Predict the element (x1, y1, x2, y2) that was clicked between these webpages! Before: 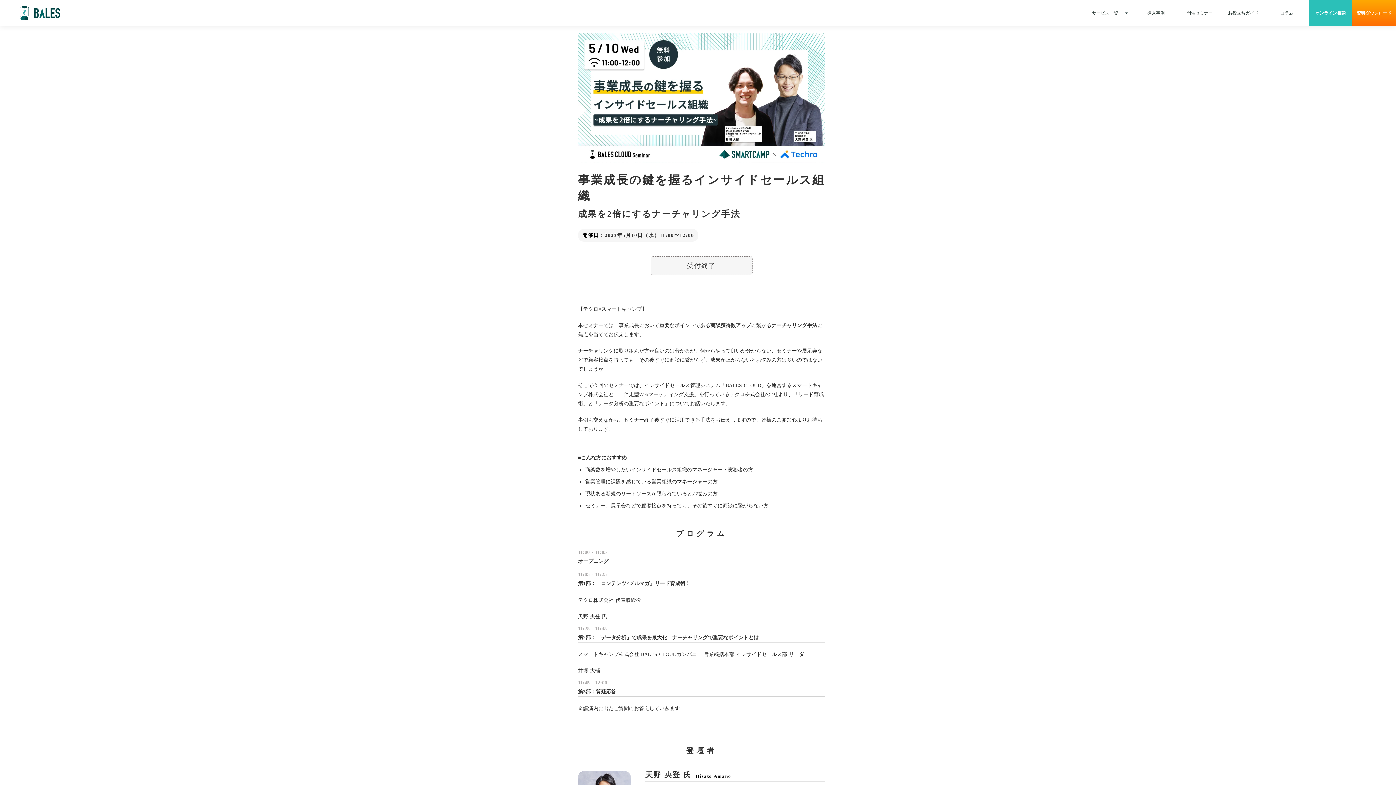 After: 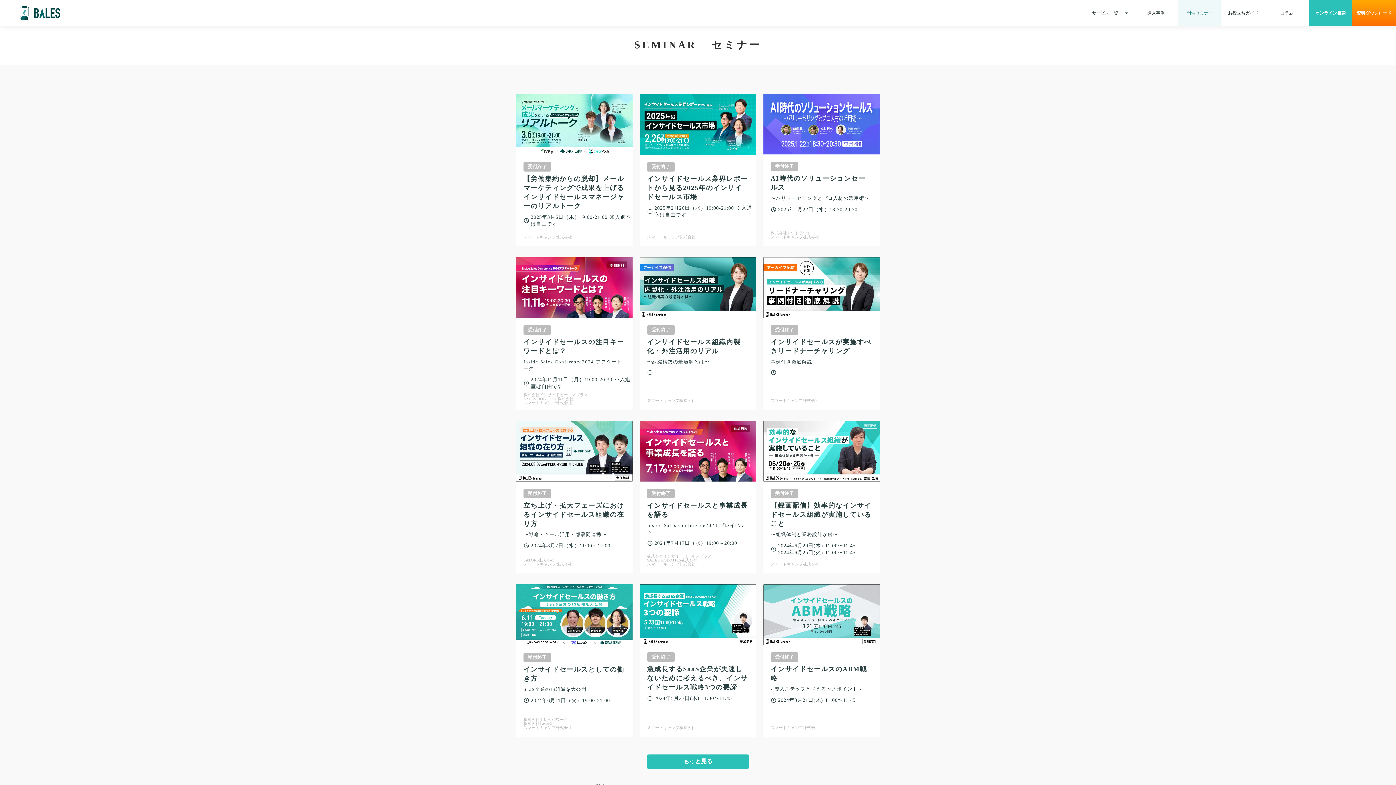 Action: label: 開催セミナー bbox: (1178, 0, 1221, 26)